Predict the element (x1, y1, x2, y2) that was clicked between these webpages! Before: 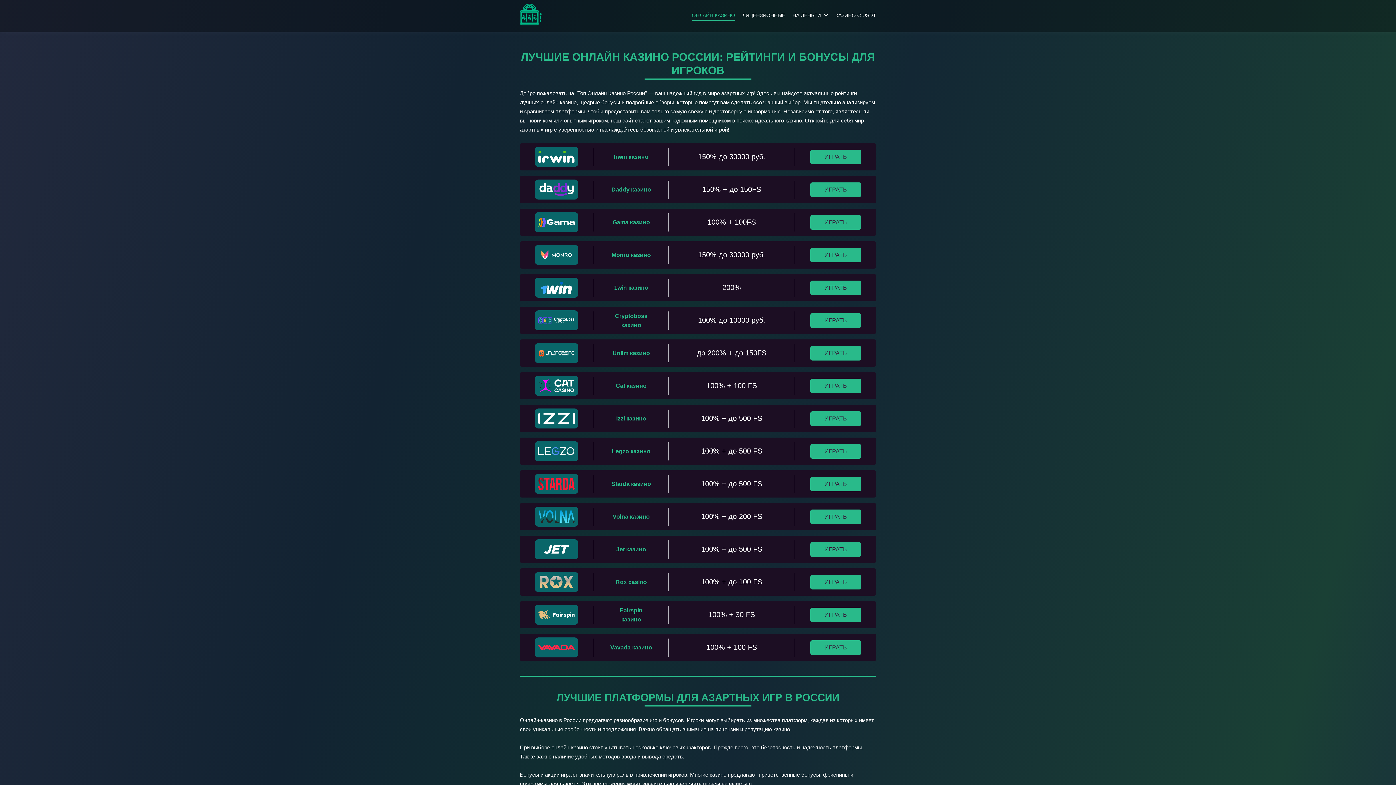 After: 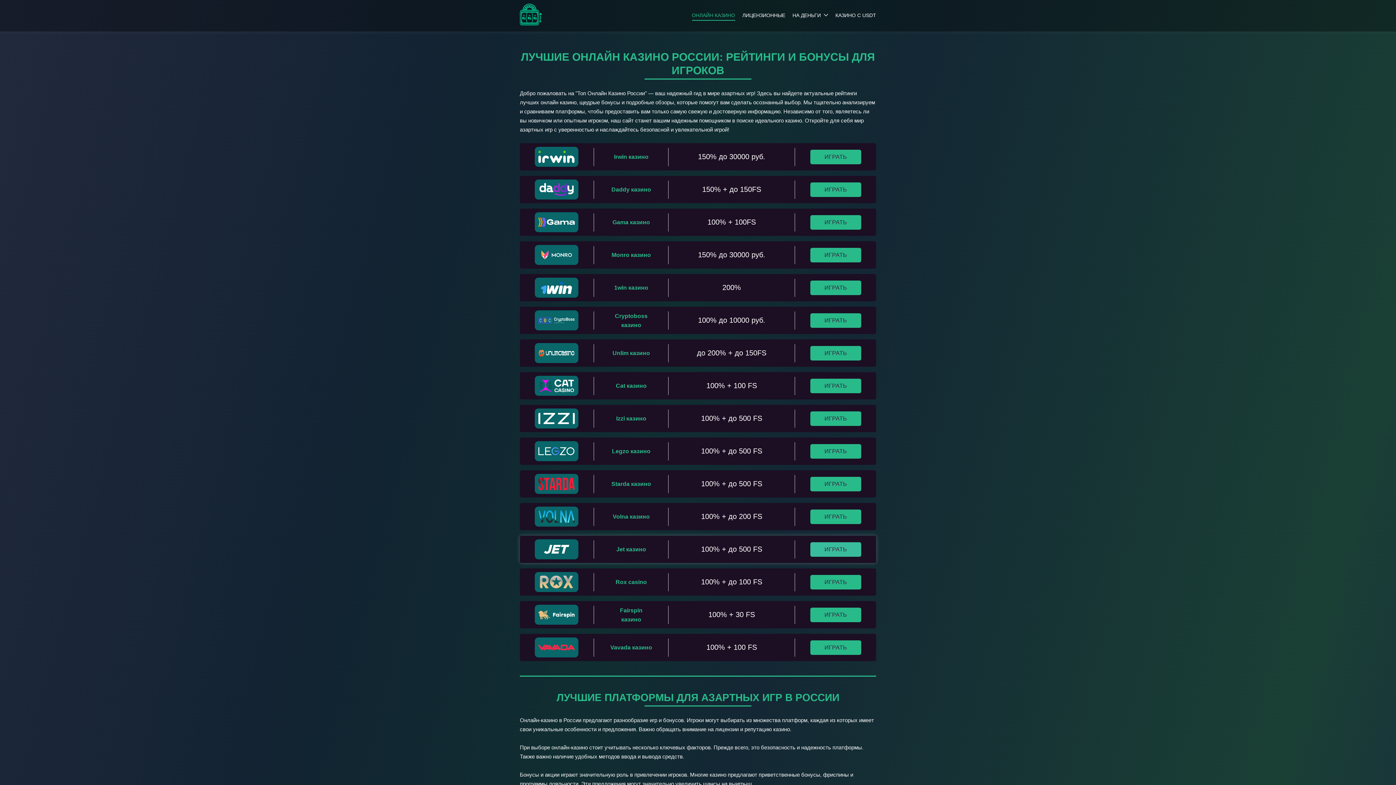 Action: bbox: (810, 542, 861, 556) label: ИГРАТЬ